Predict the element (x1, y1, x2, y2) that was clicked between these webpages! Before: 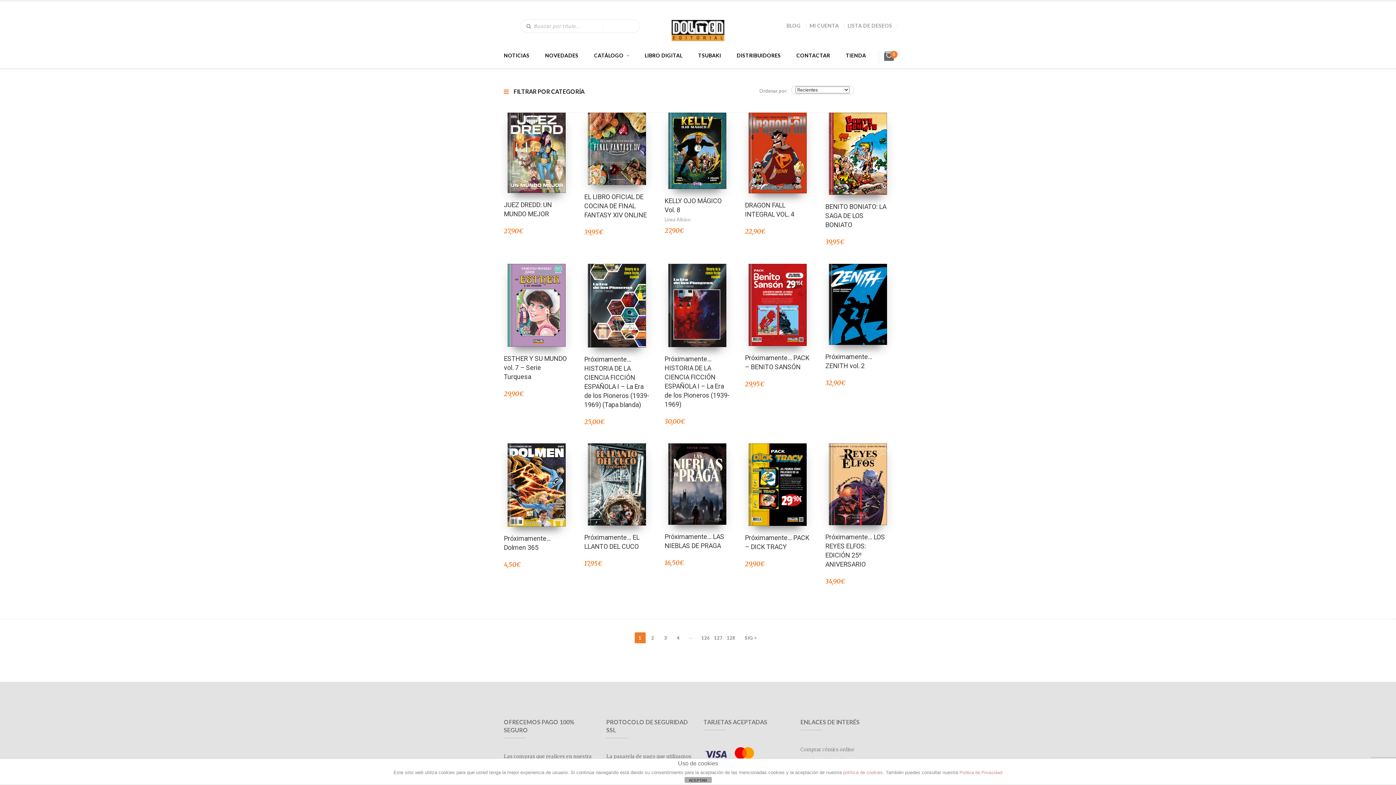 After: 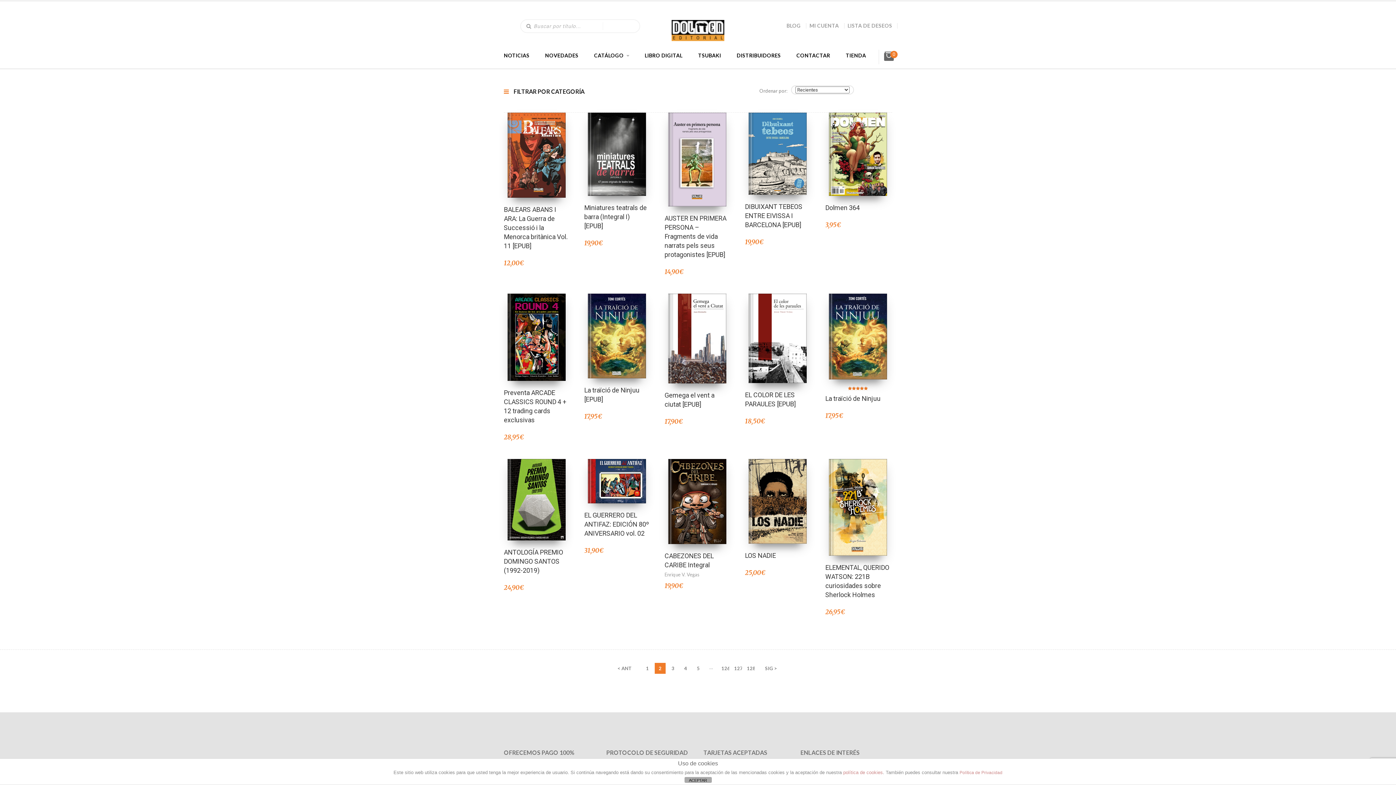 Action: bbox: (647, 632, 658, 643) label: 2